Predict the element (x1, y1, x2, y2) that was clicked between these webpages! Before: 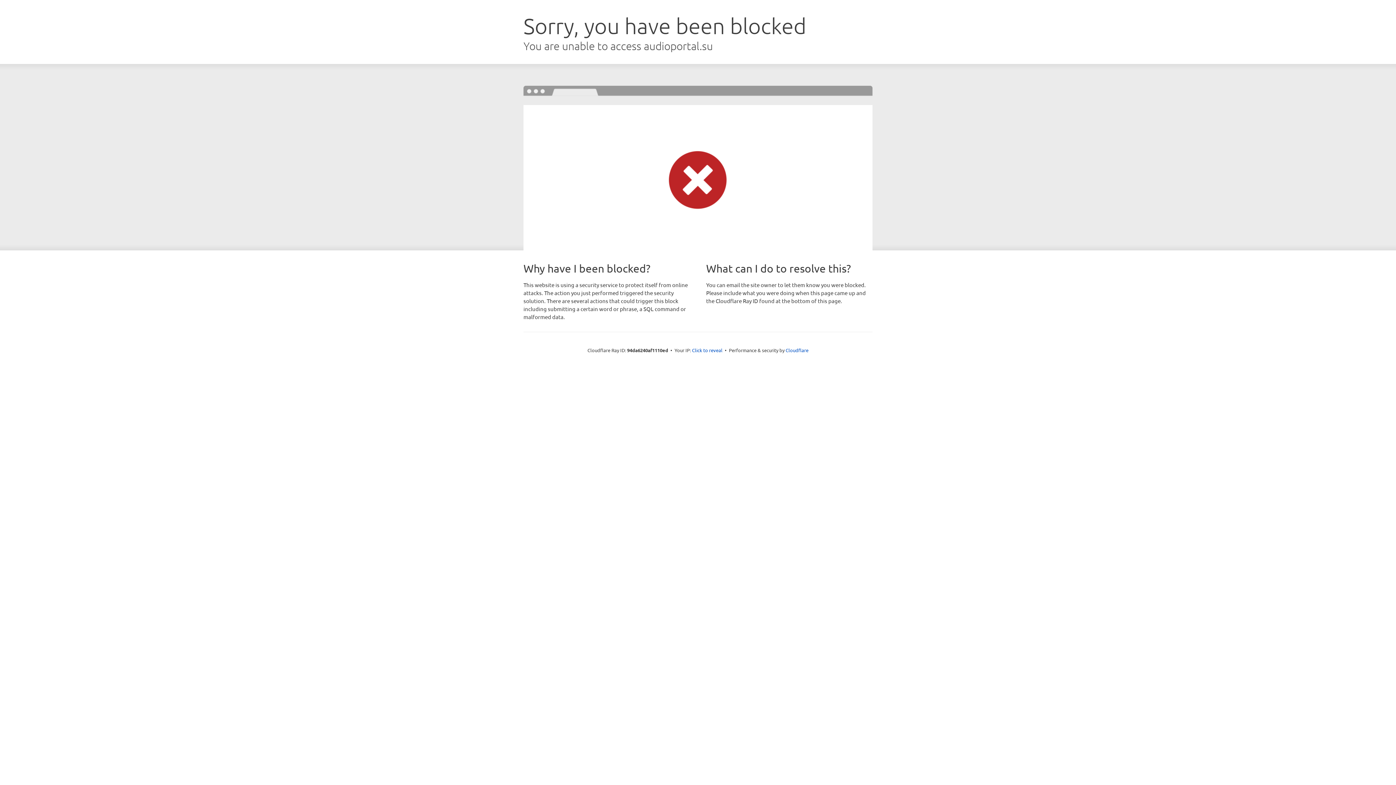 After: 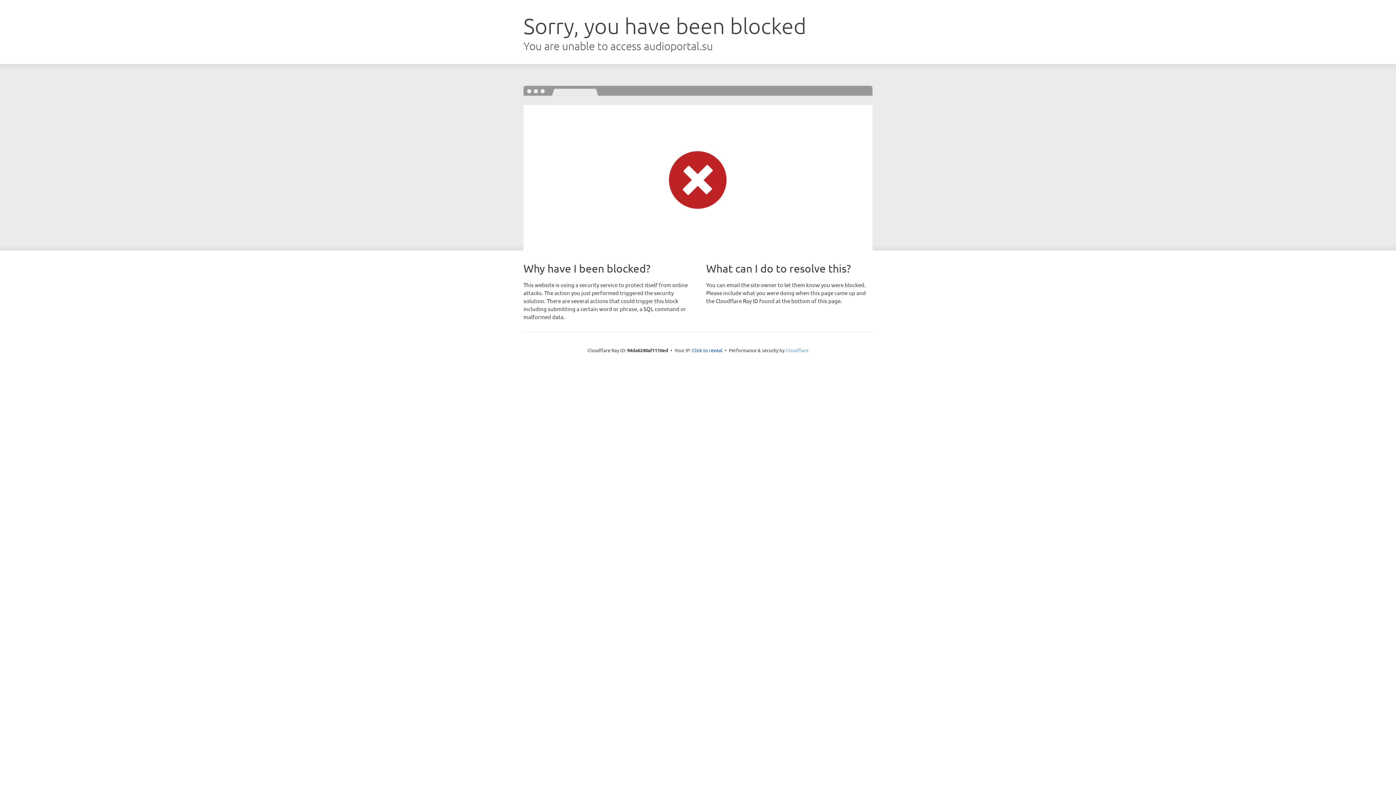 Action: bbox: (785, 347, 808, 353) label: Cloudflare